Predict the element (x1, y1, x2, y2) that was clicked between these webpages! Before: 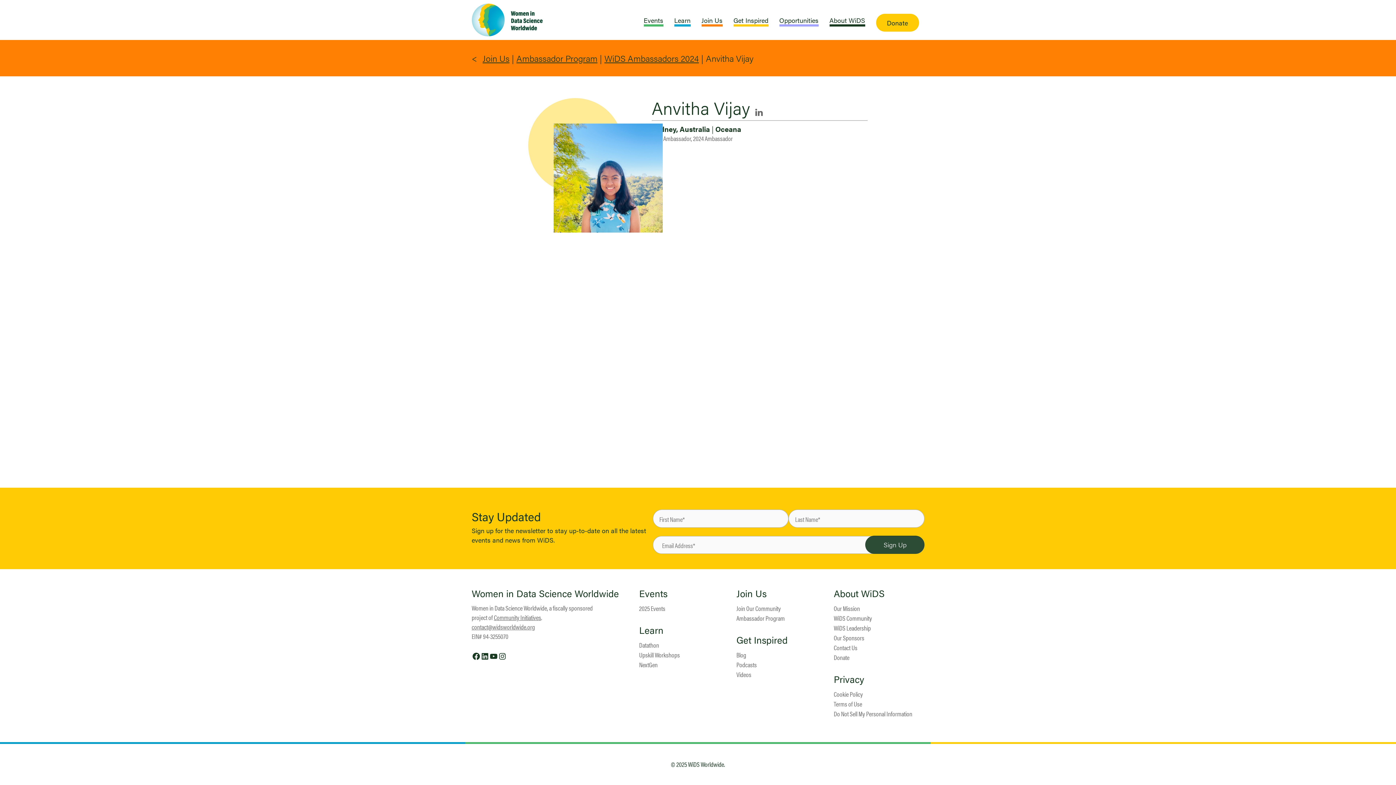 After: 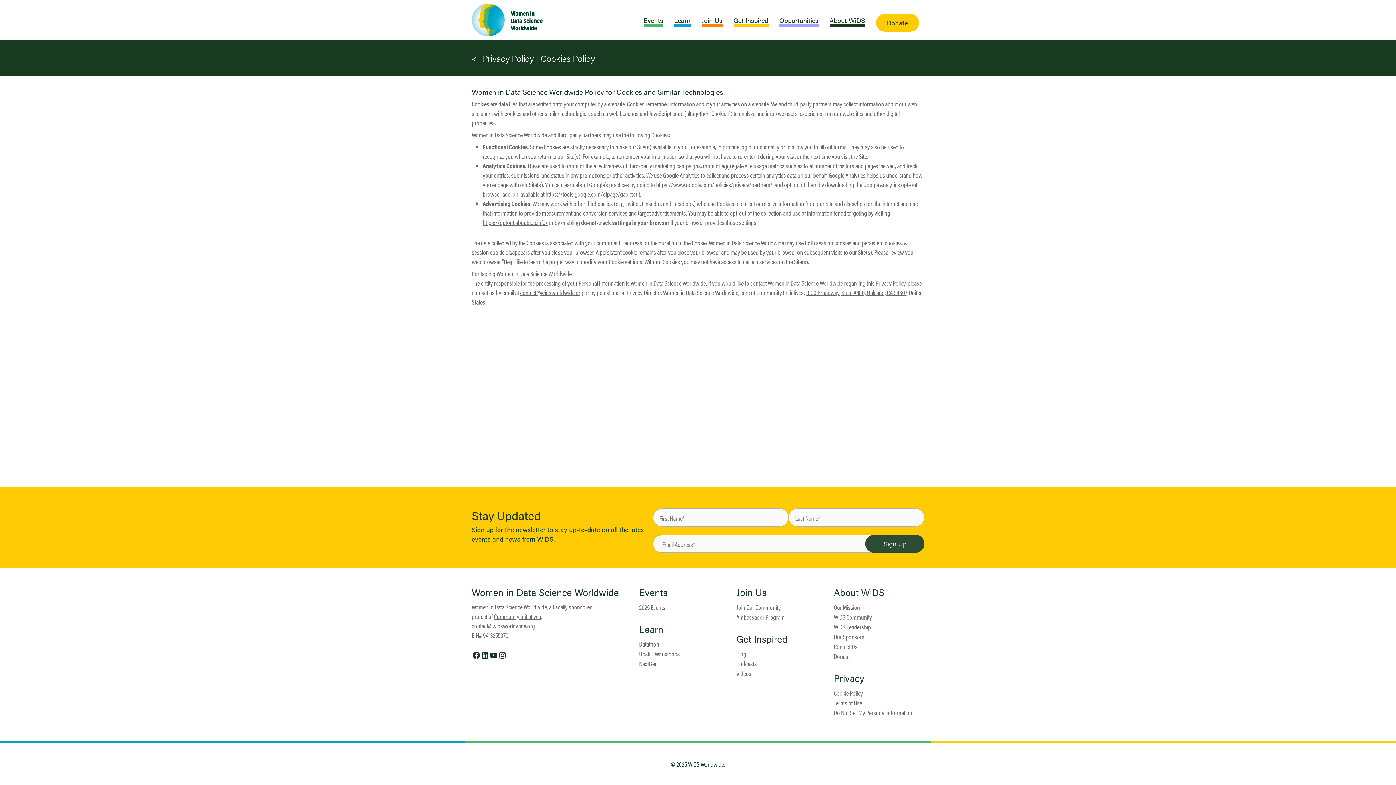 Action: label: Cookie Policy bbox: (833, 689, 922, 699)